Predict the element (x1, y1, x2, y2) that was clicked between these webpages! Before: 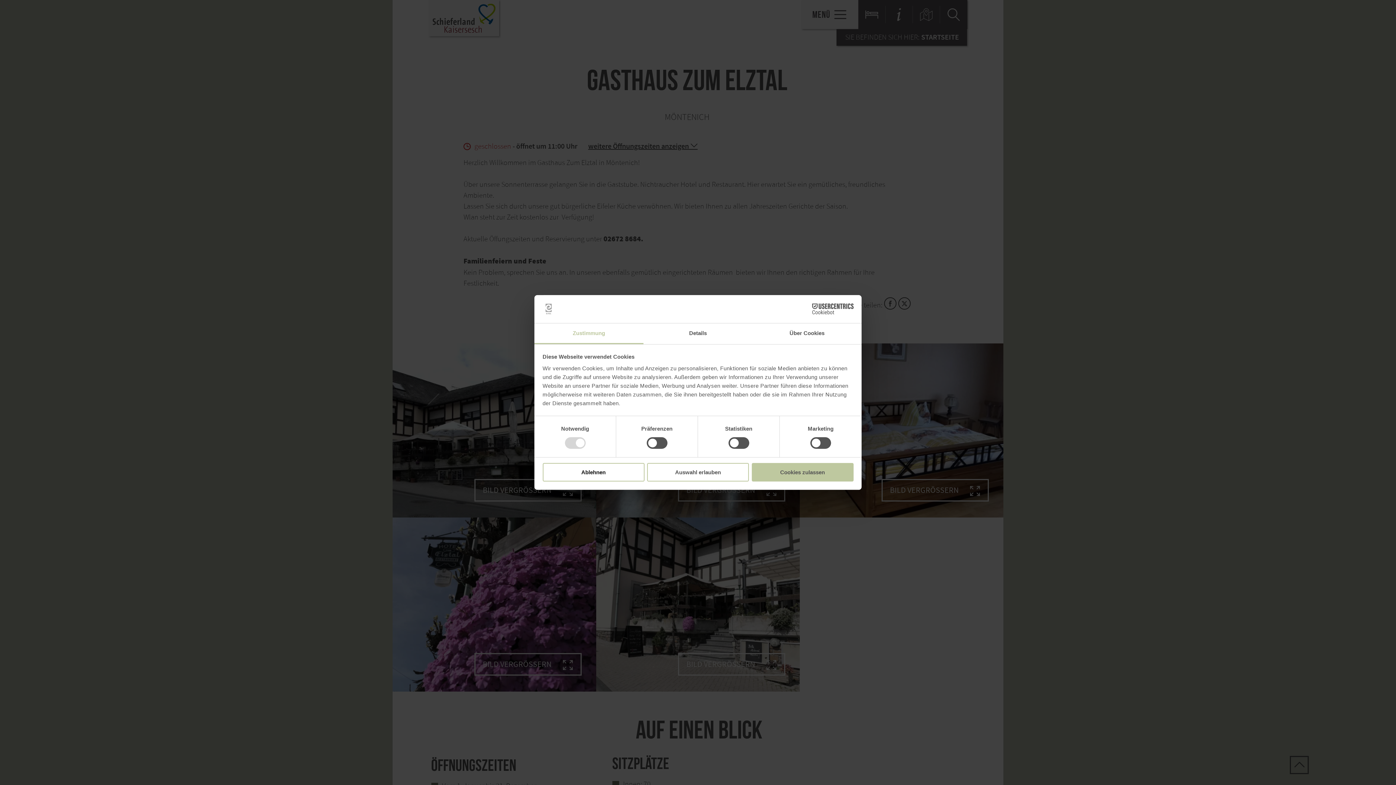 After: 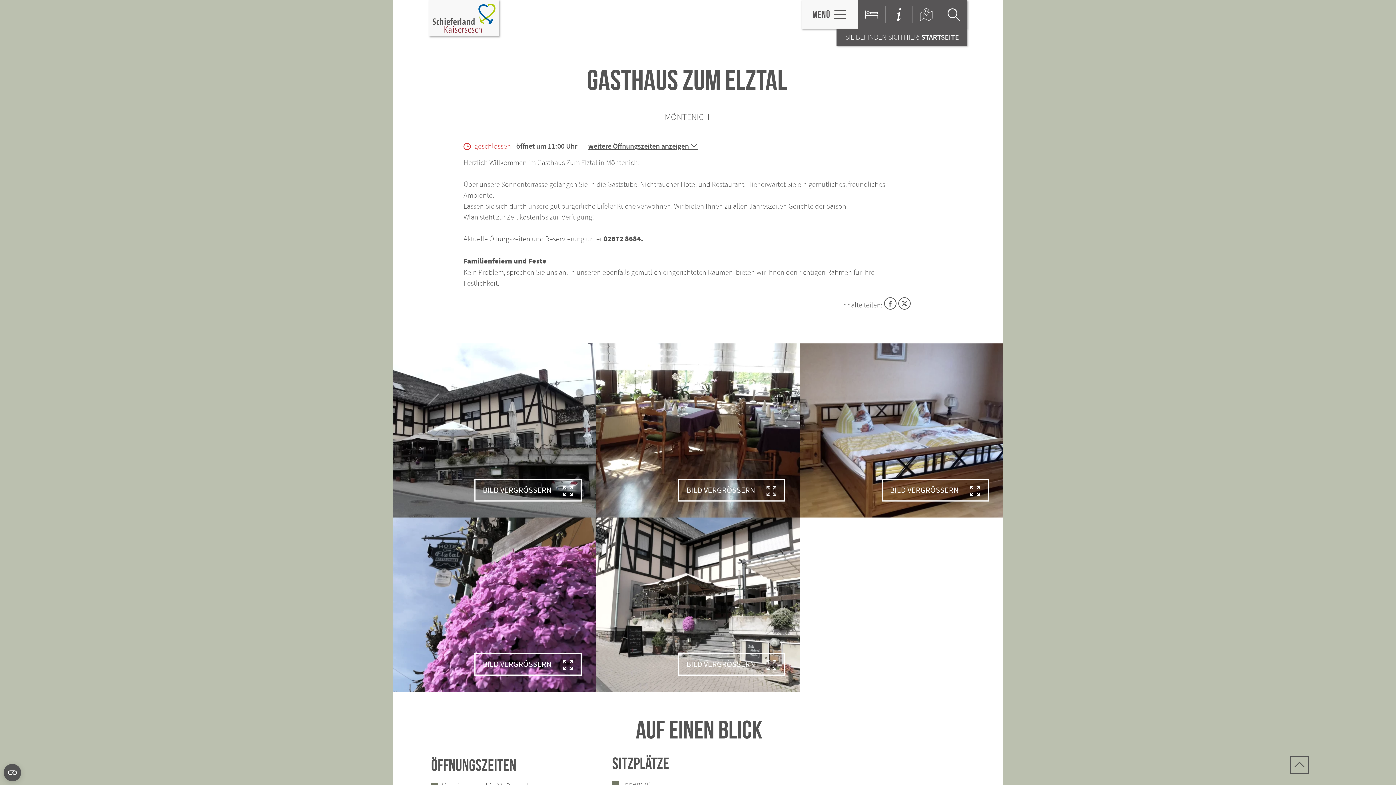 Action: bbox: (647, 463, 749, 481) label: Auswahl erlauben